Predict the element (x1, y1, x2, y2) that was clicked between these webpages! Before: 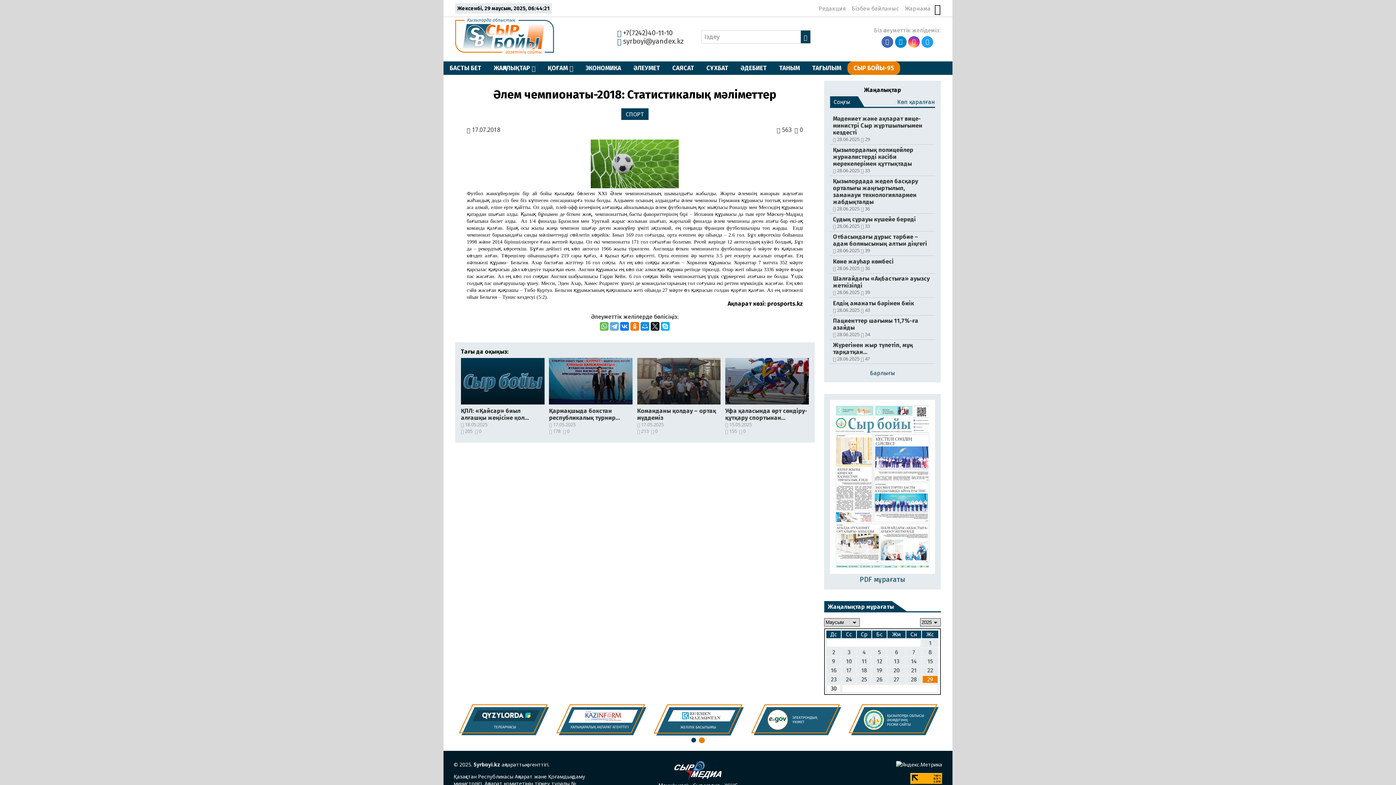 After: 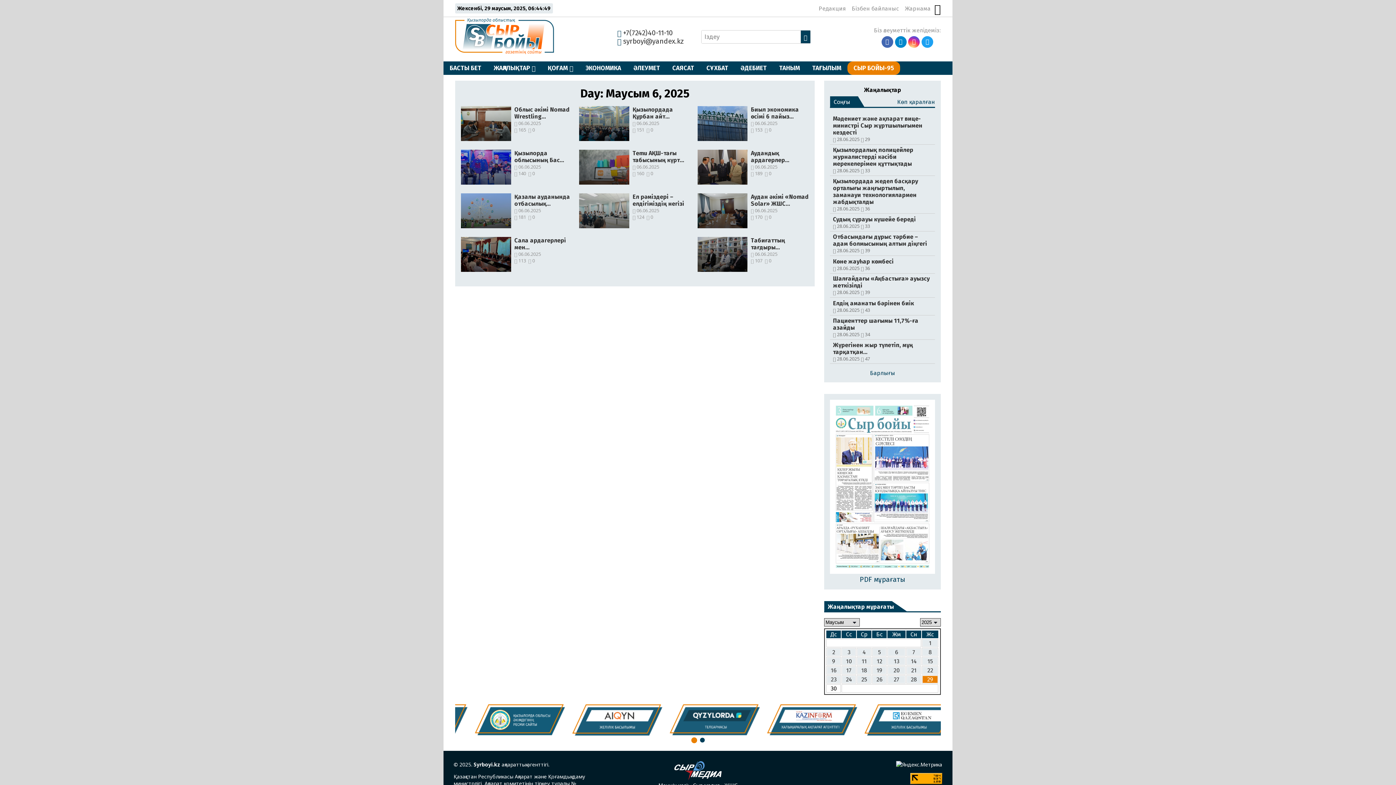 Action: bbox: (888, 648, 905, 655) label: 6